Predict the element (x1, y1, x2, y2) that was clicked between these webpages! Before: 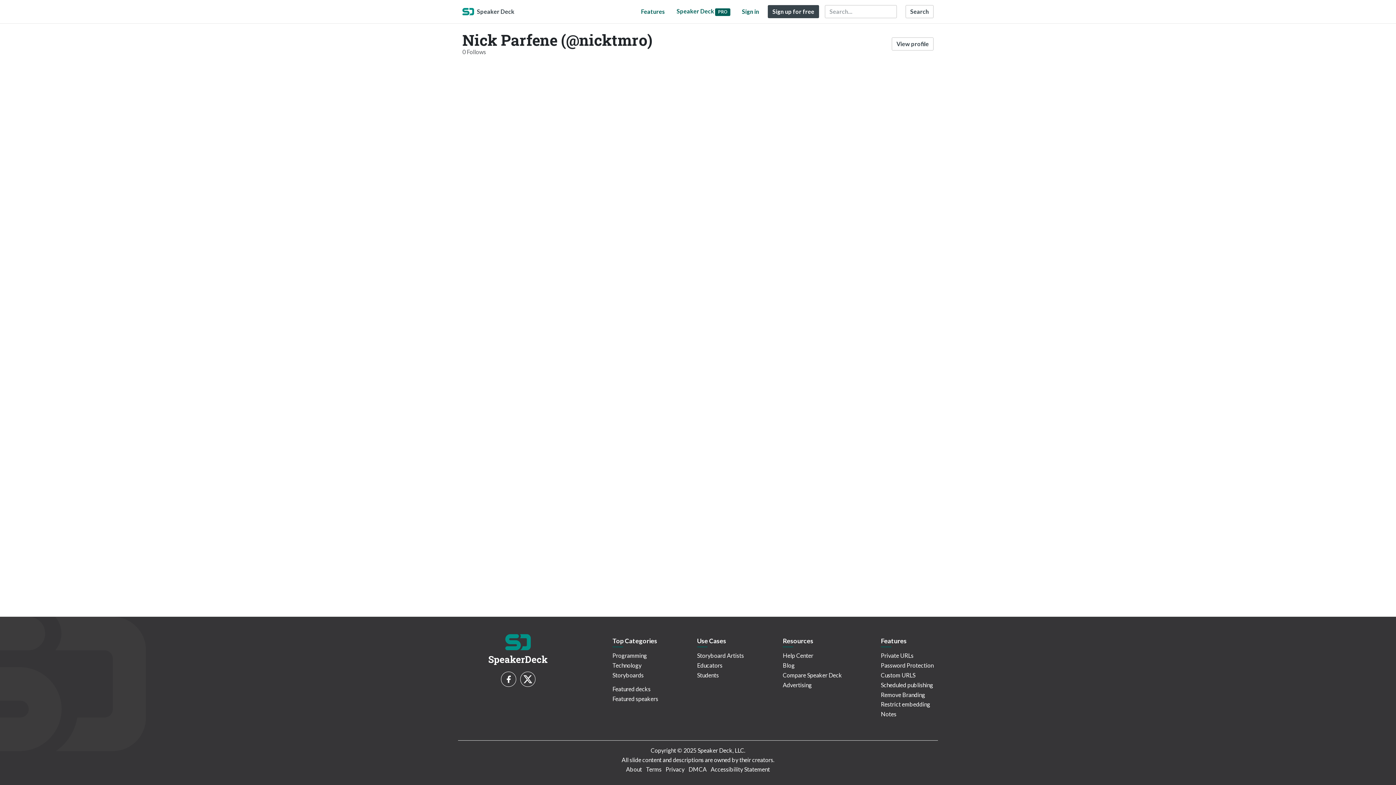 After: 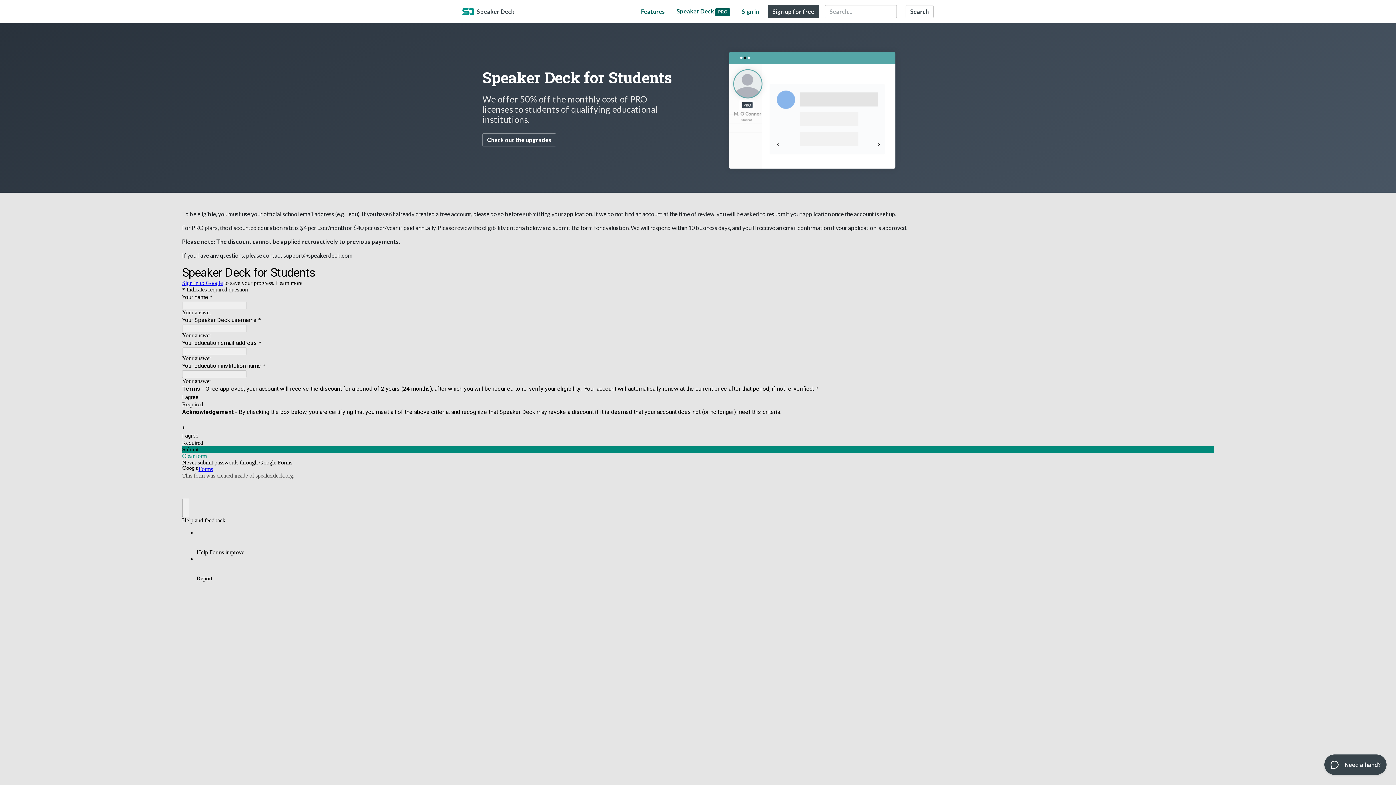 Action: label: Students bbox: (697, 672, 719, 678)